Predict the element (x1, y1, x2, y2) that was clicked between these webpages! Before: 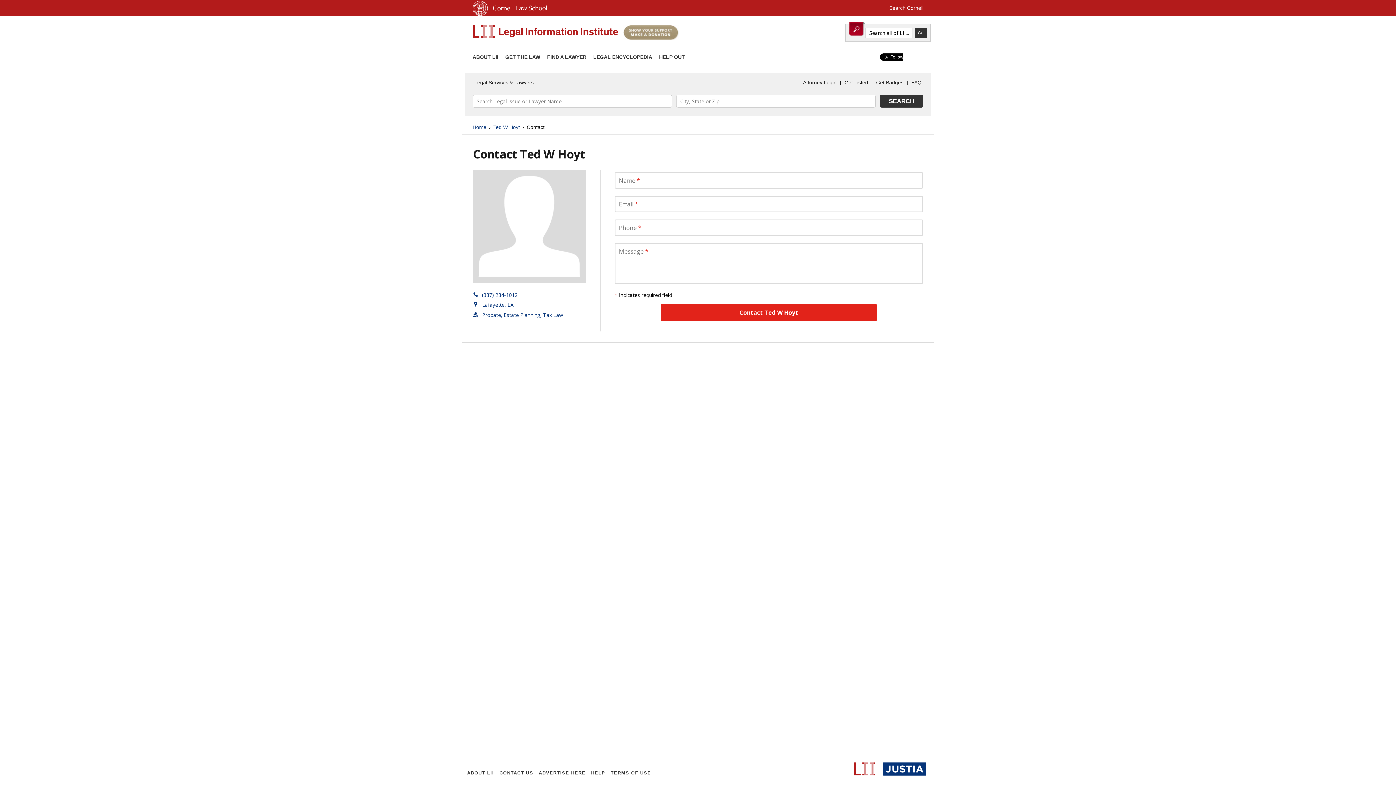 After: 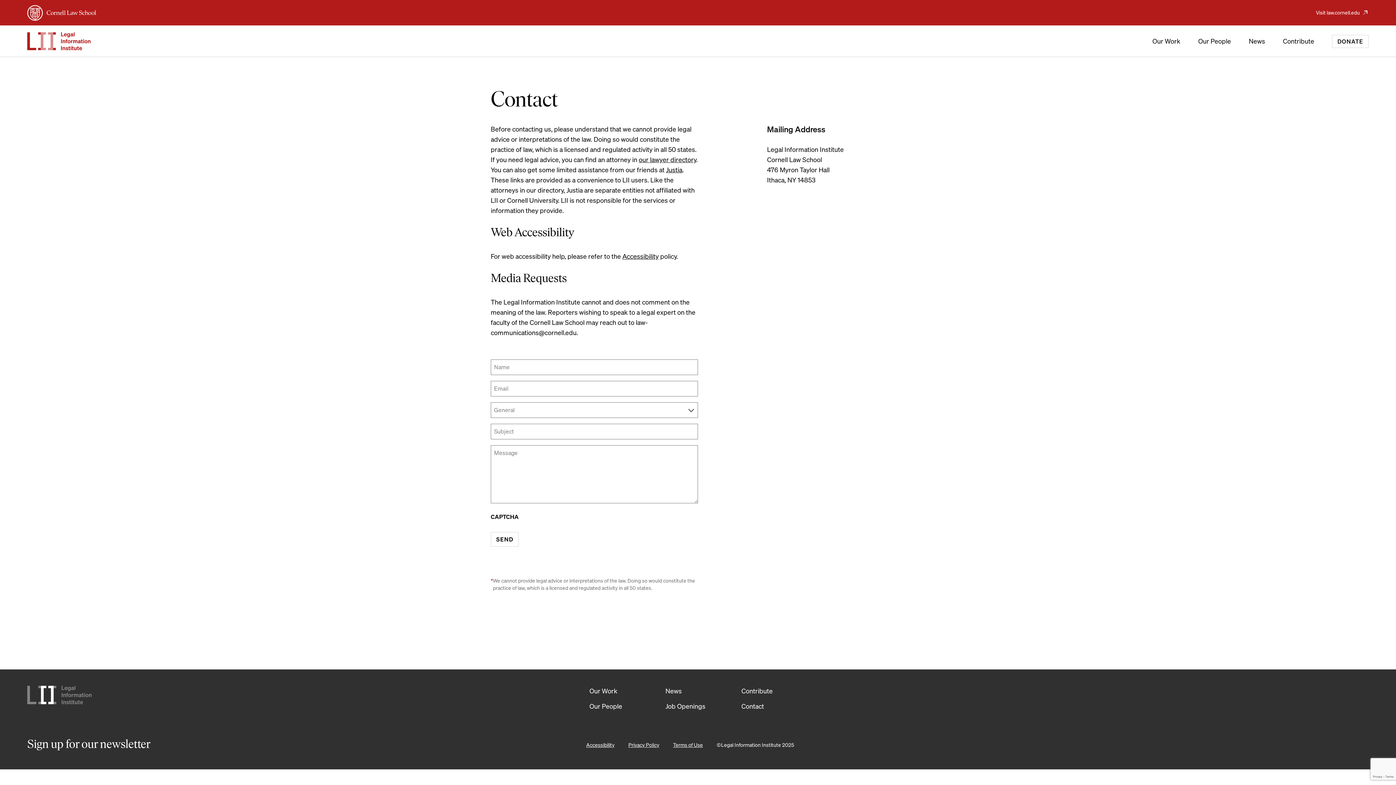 Action: bbox: (497, 769, 535, 777) label: CONTACT US